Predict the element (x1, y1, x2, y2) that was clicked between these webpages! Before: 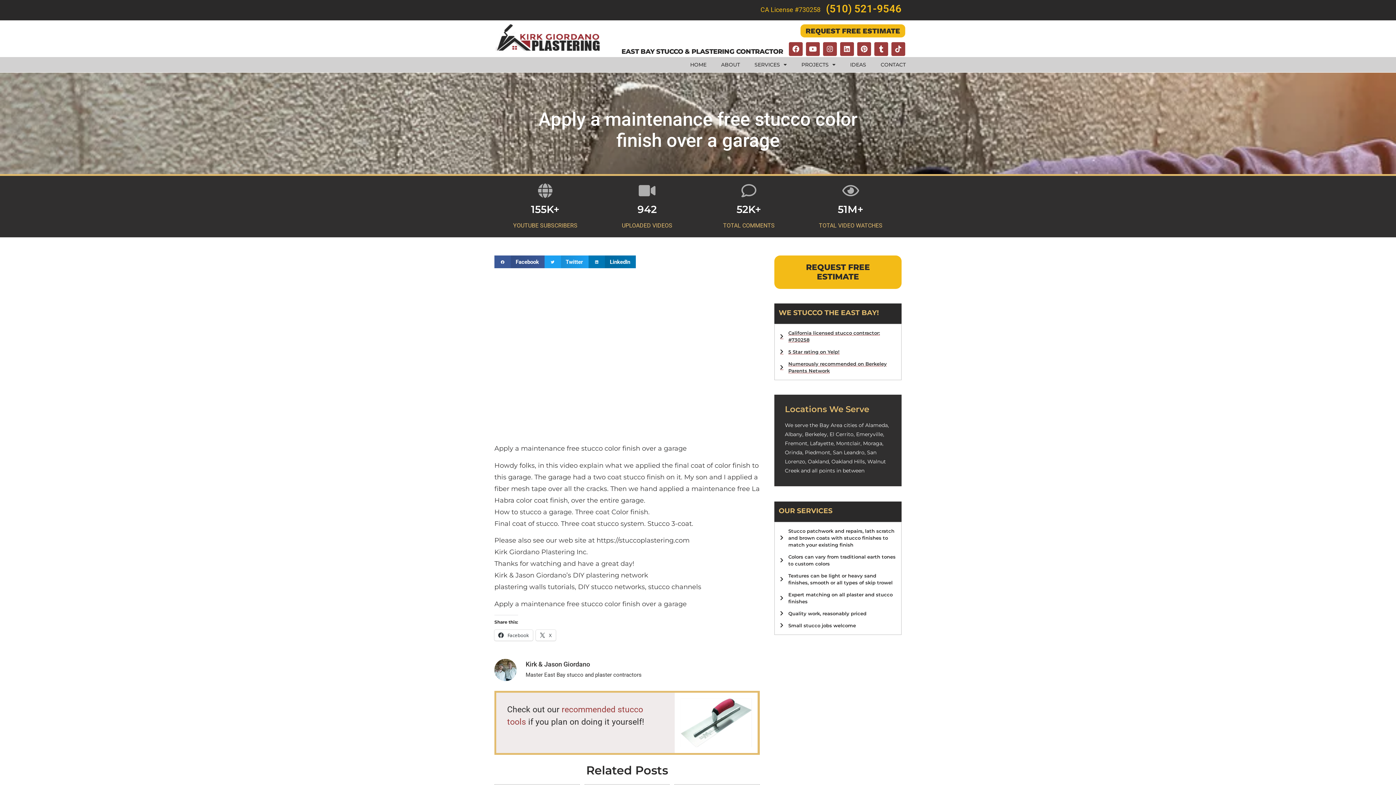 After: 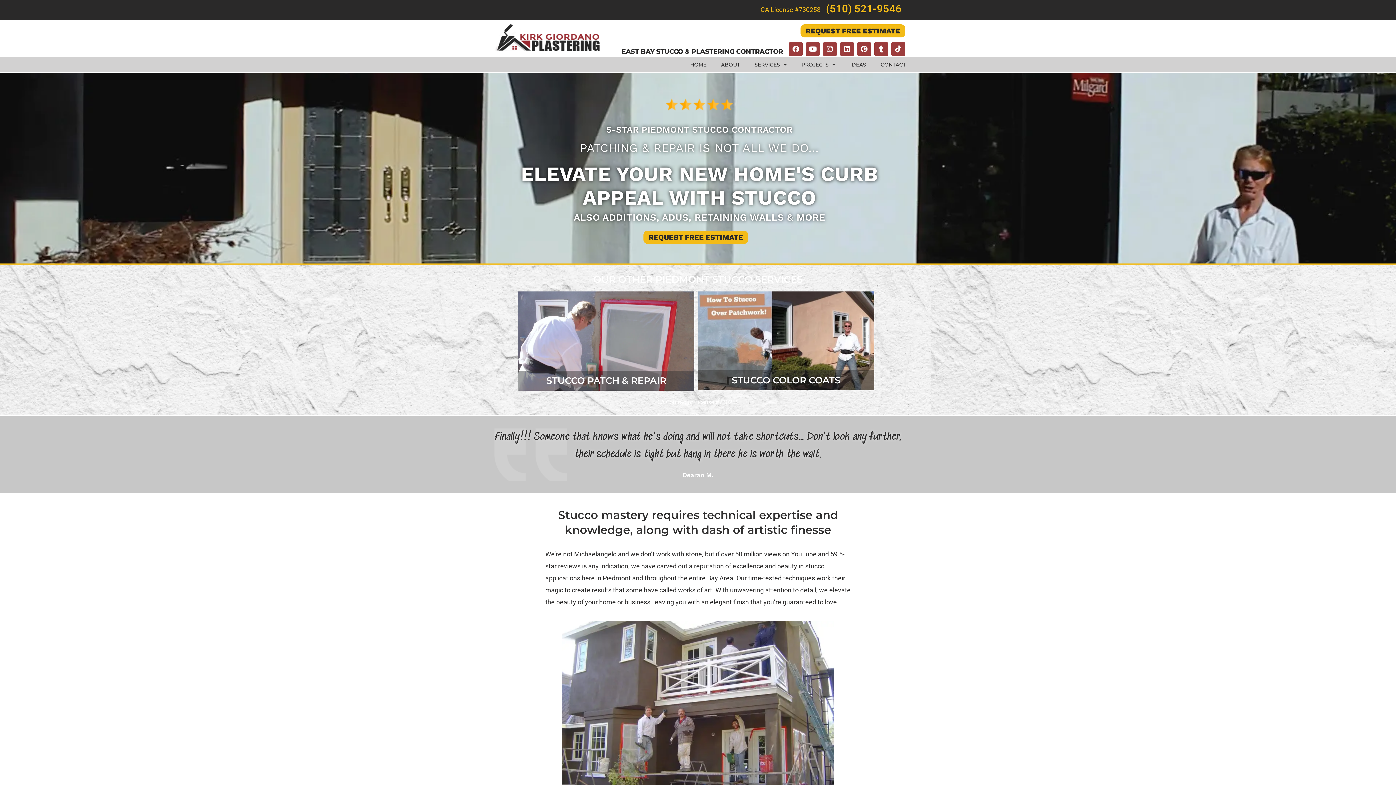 Action: label: Piedmont bbox: (805, 449, 830, 455)